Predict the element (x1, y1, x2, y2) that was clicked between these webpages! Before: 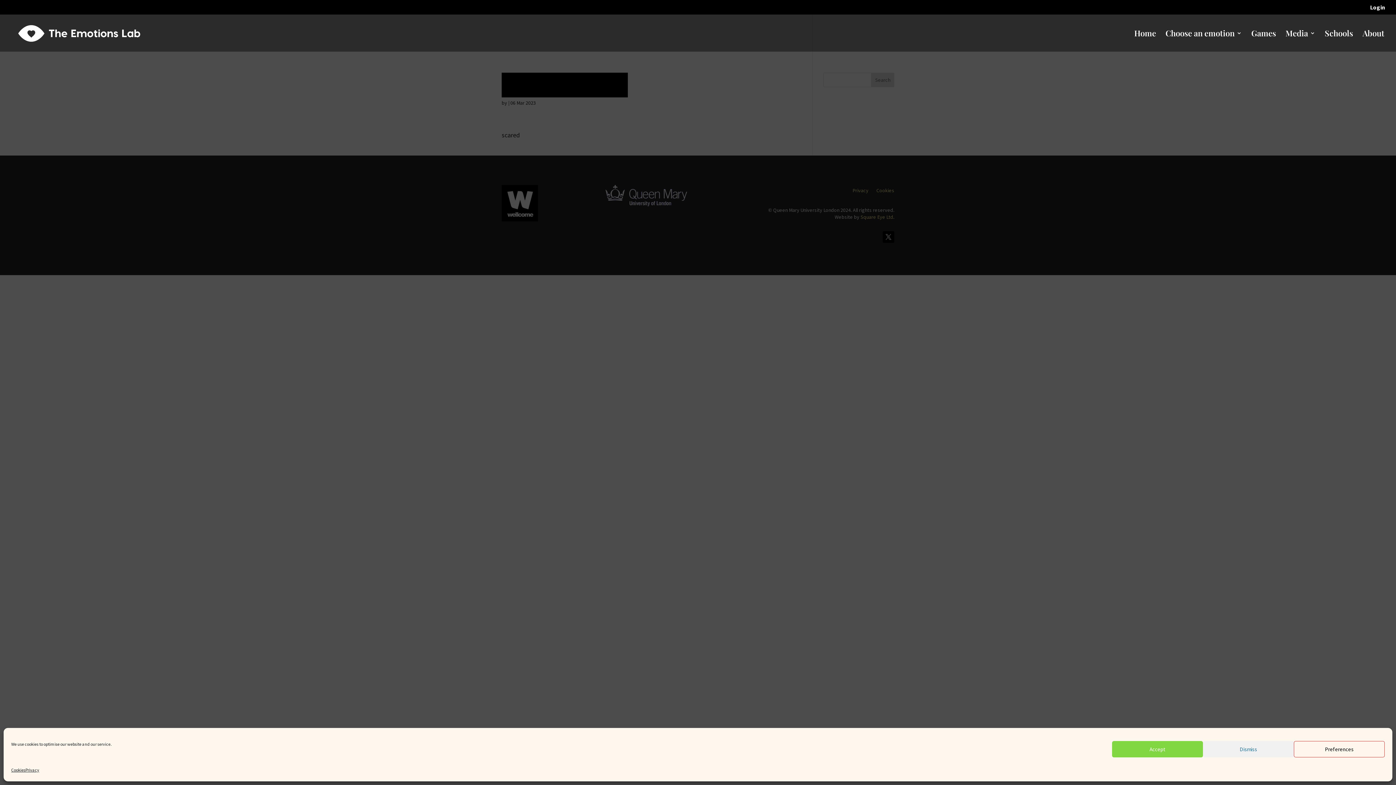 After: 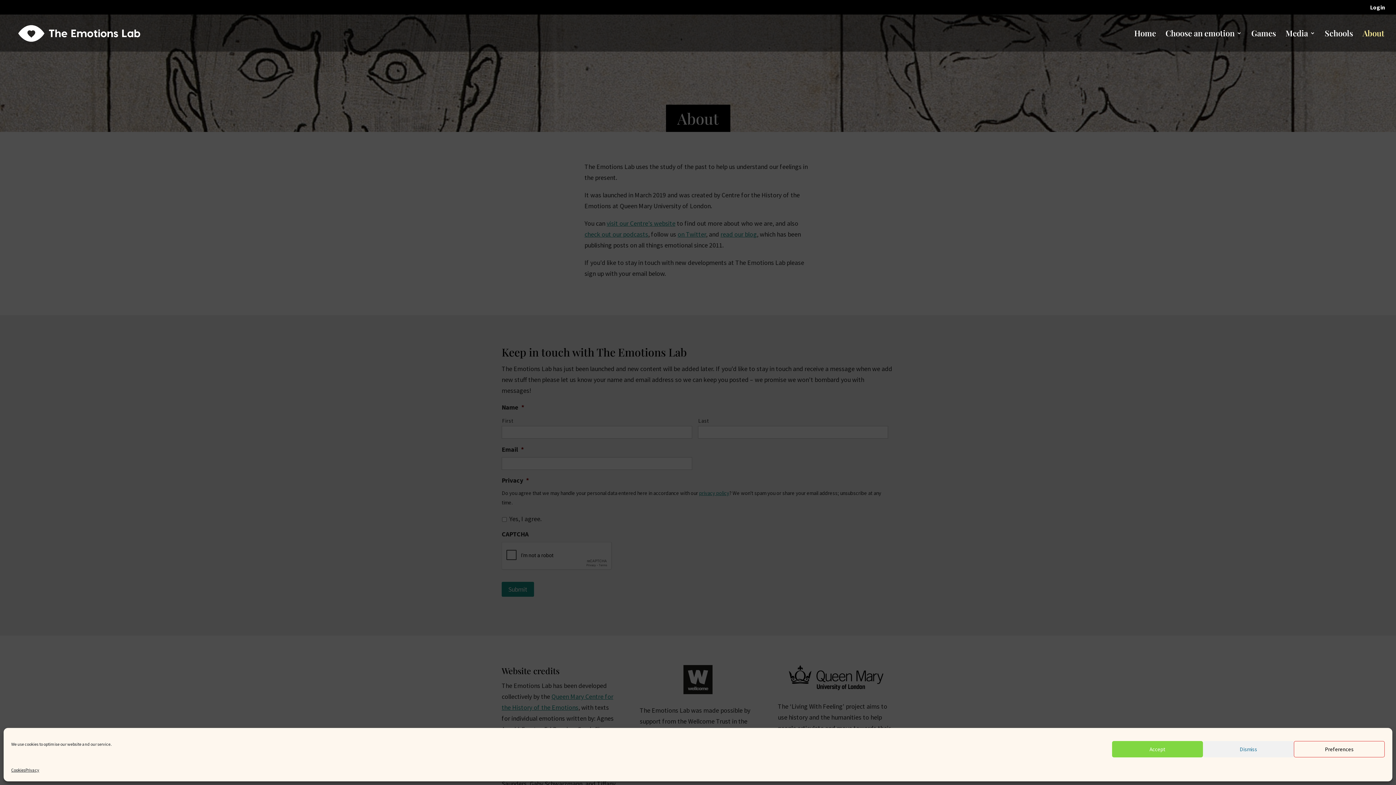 Action: bbox: (1362, 30, 1384, 51) label: About